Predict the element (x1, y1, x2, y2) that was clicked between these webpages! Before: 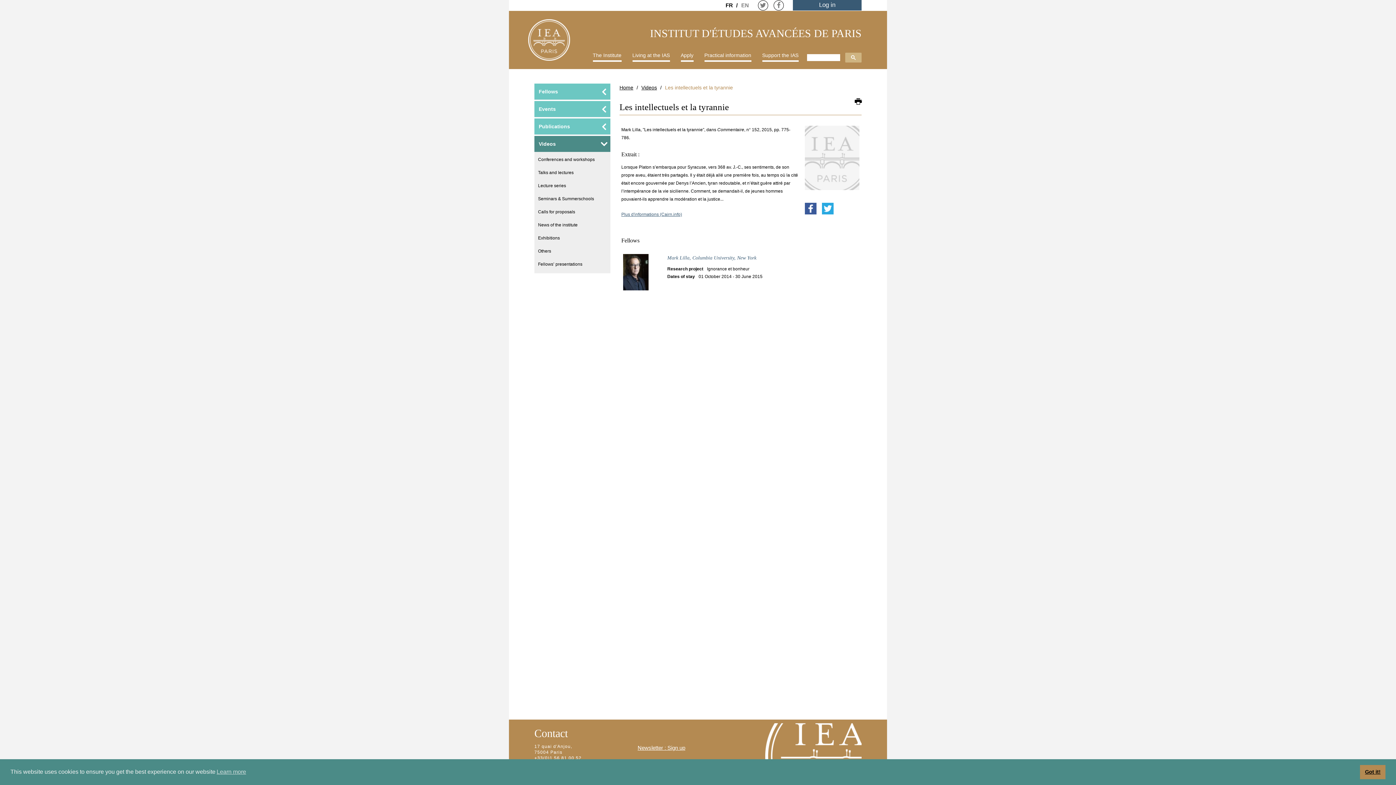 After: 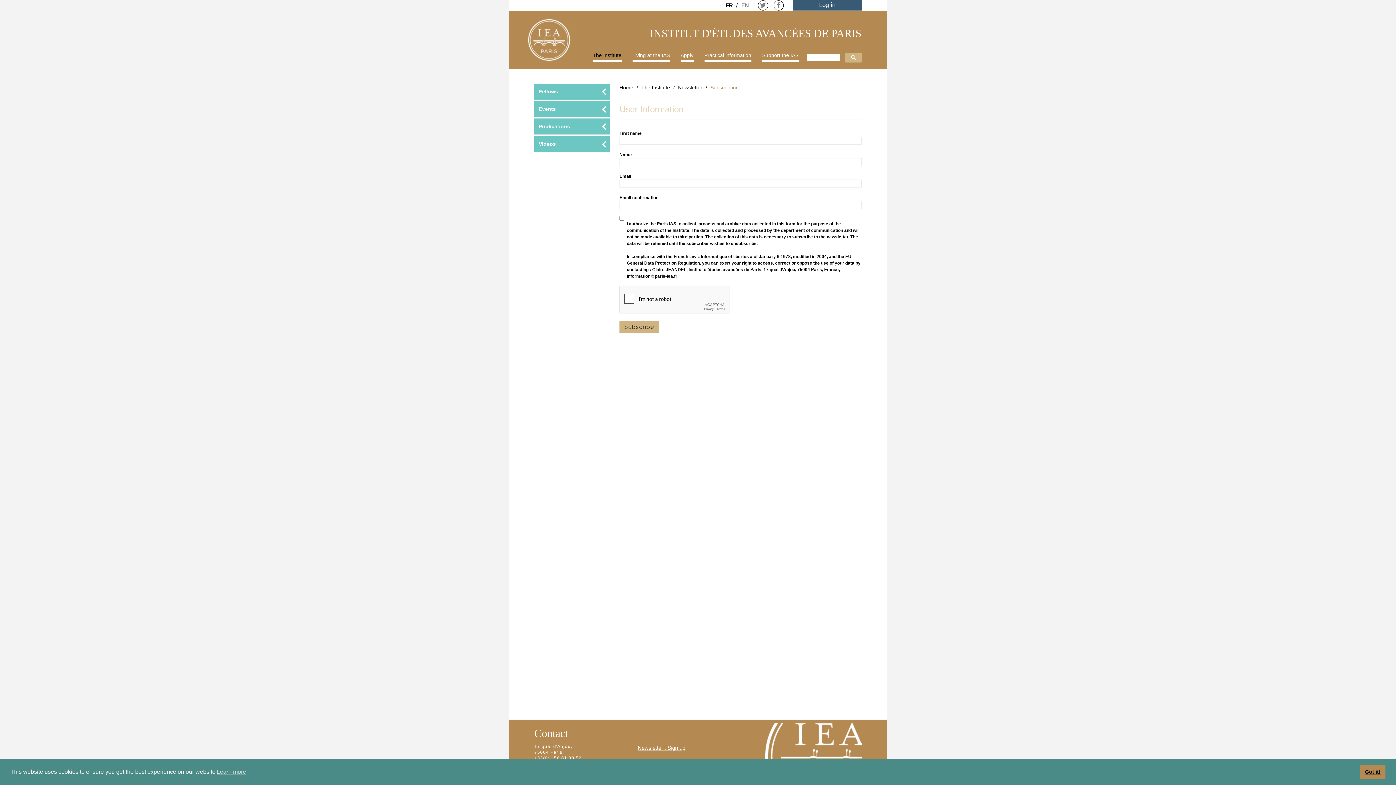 Action: bbox: (637, 746, 685, 751) label: Newsletter : Sign up